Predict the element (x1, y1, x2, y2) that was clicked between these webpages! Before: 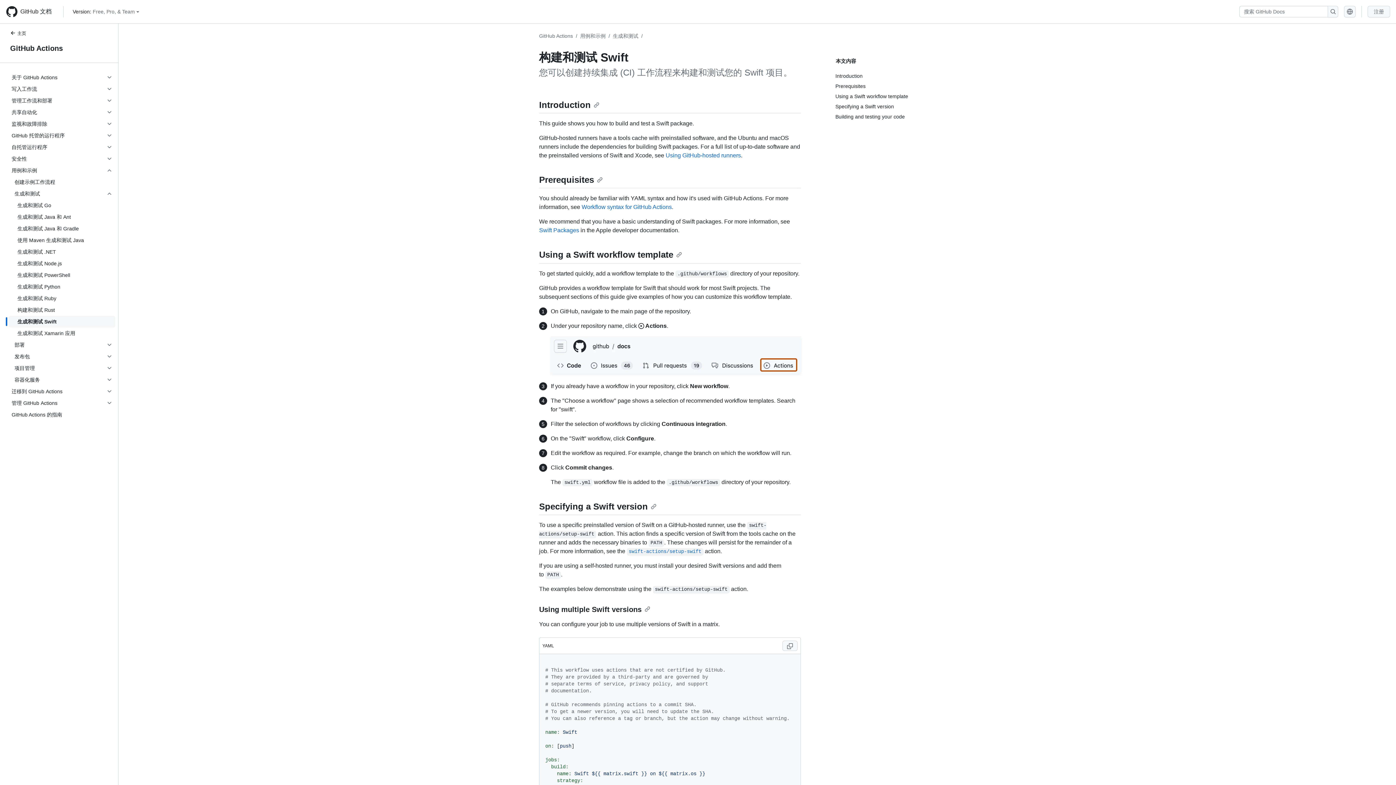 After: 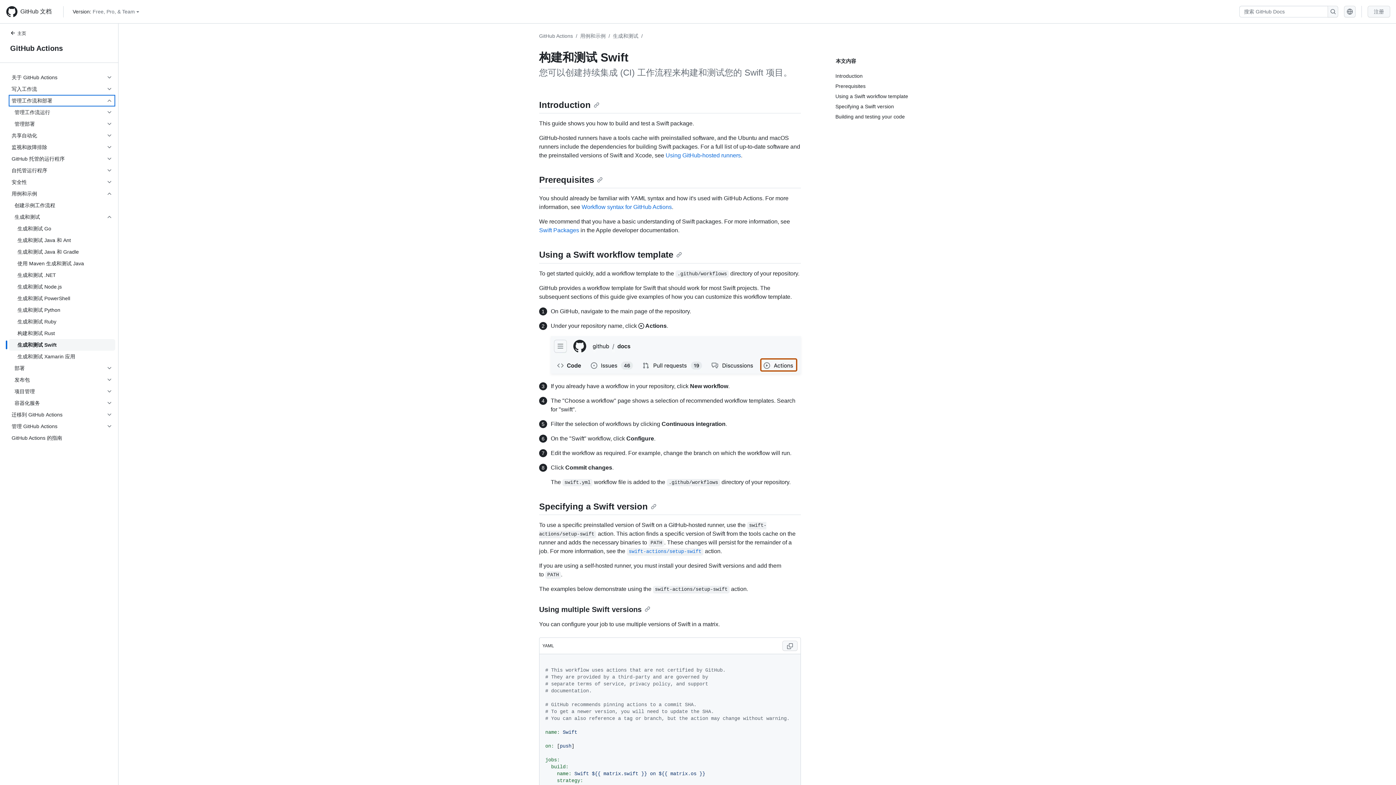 Action: label: 管理工作流和部署 bbox: (8, 94, 115, 106)